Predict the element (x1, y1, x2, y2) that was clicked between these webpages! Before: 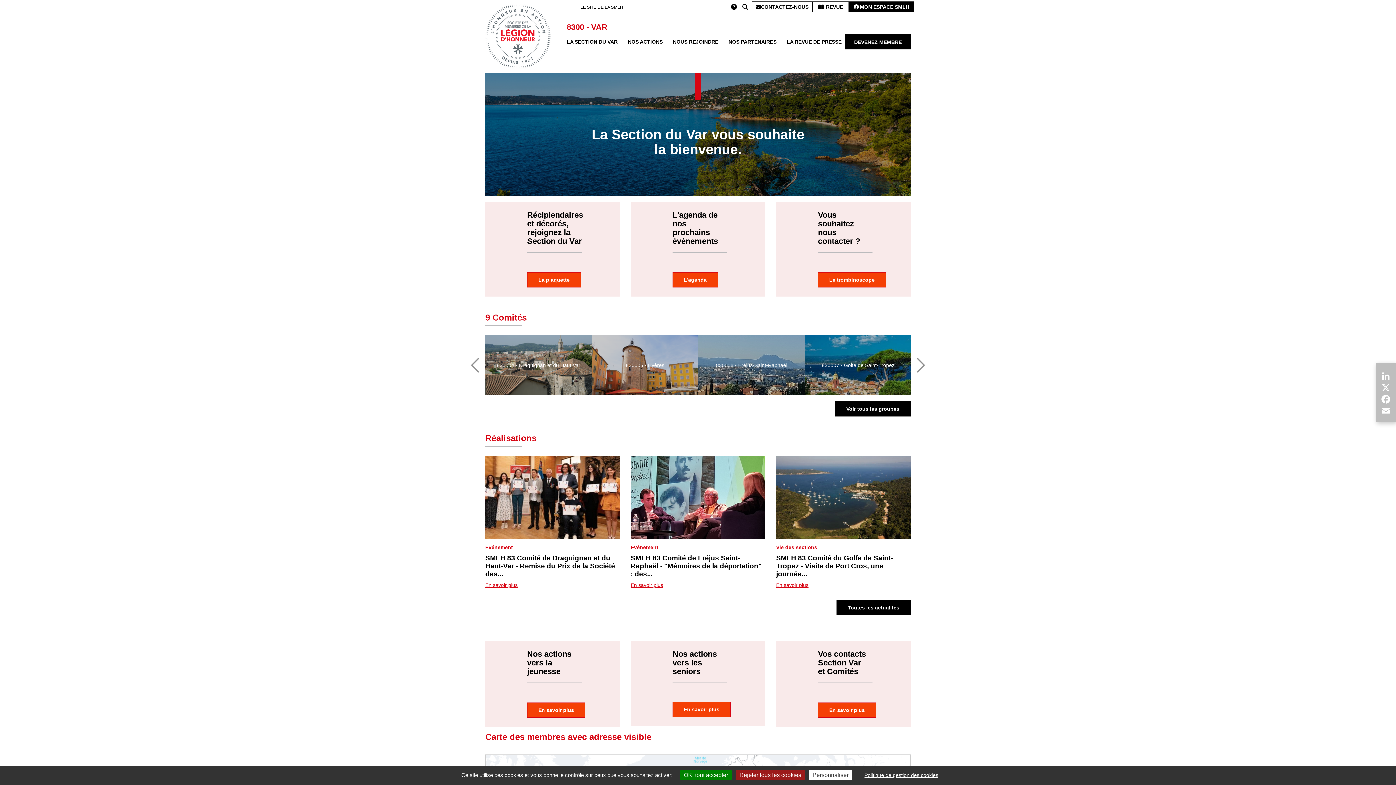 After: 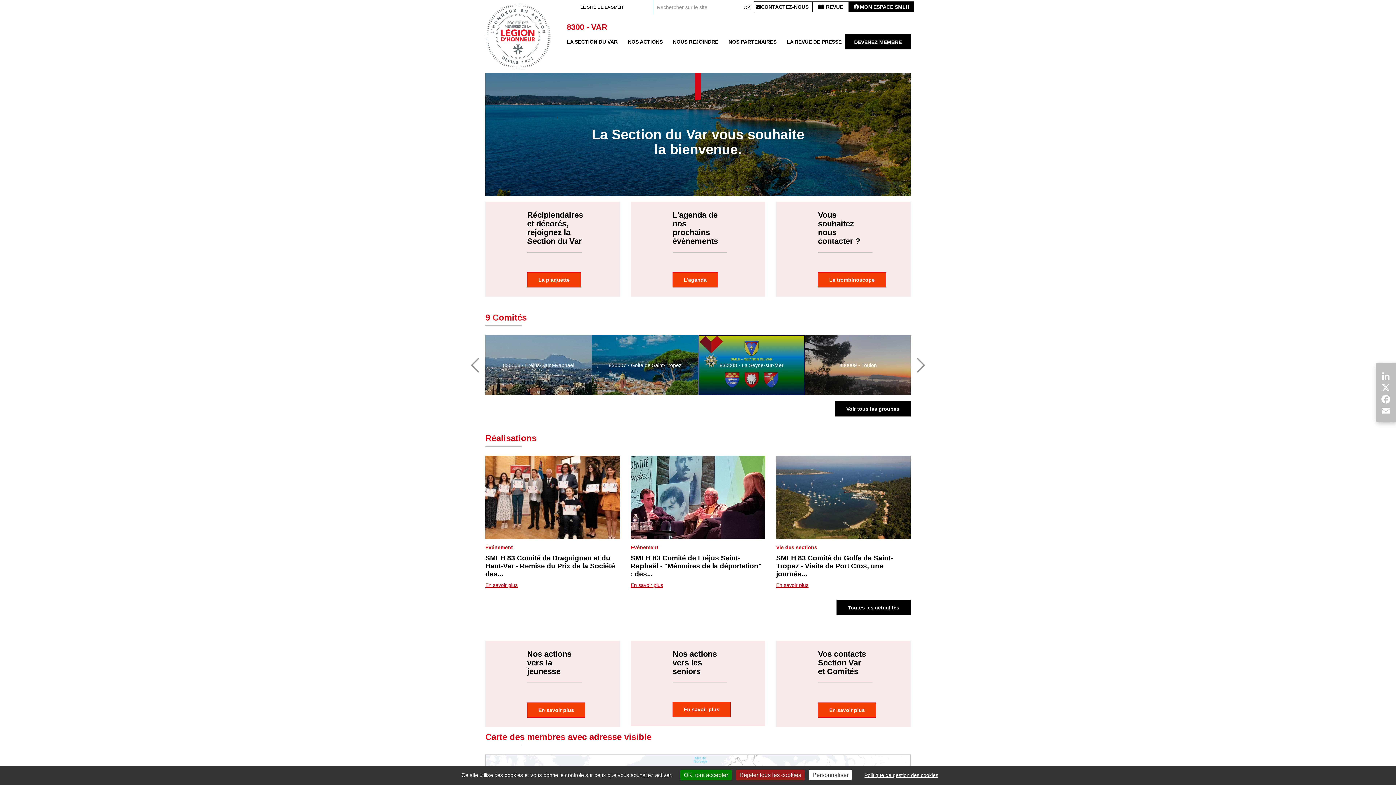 Action: bbox: (742, 1, 752, 9)